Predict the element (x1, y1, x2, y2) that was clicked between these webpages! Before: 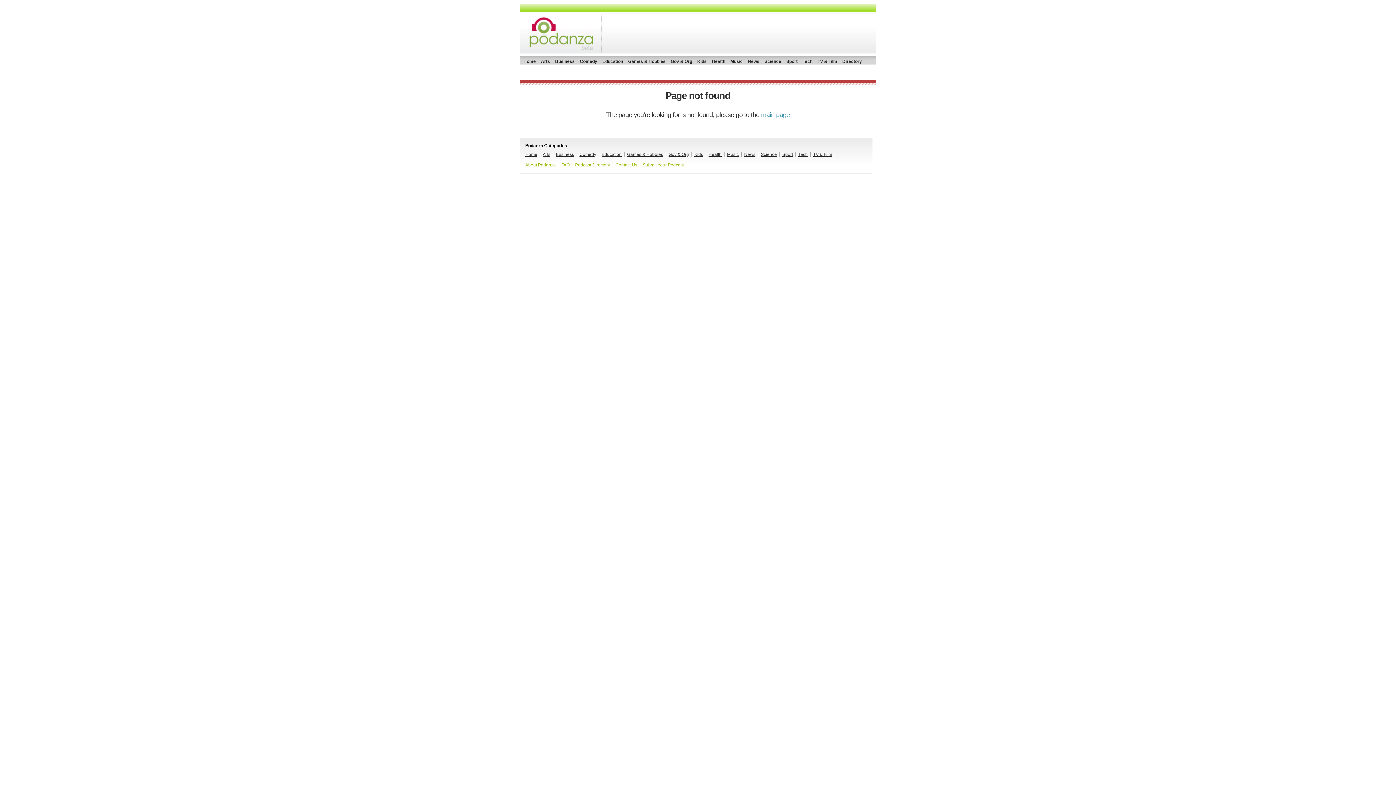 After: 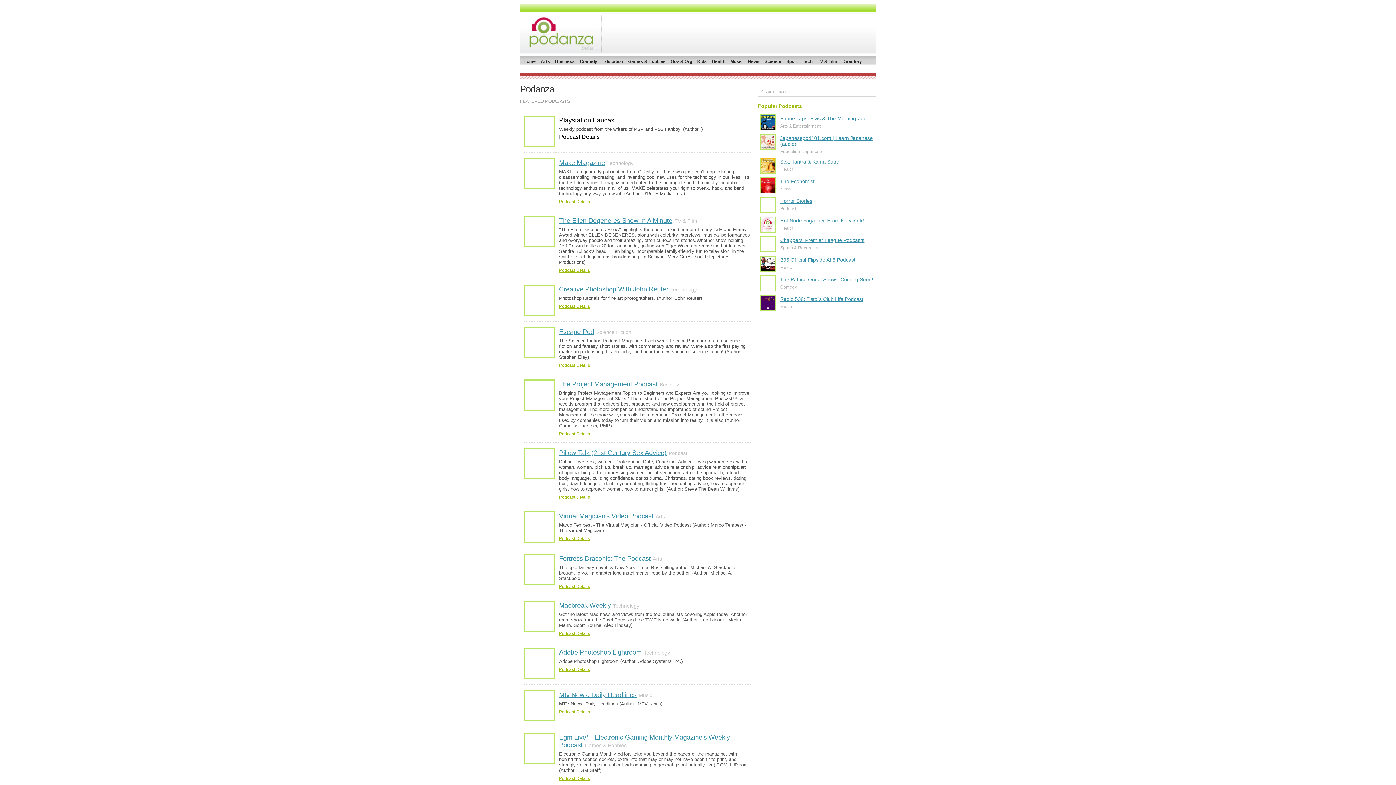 Action: label: Home bbox: (525, 152, 537, 157)